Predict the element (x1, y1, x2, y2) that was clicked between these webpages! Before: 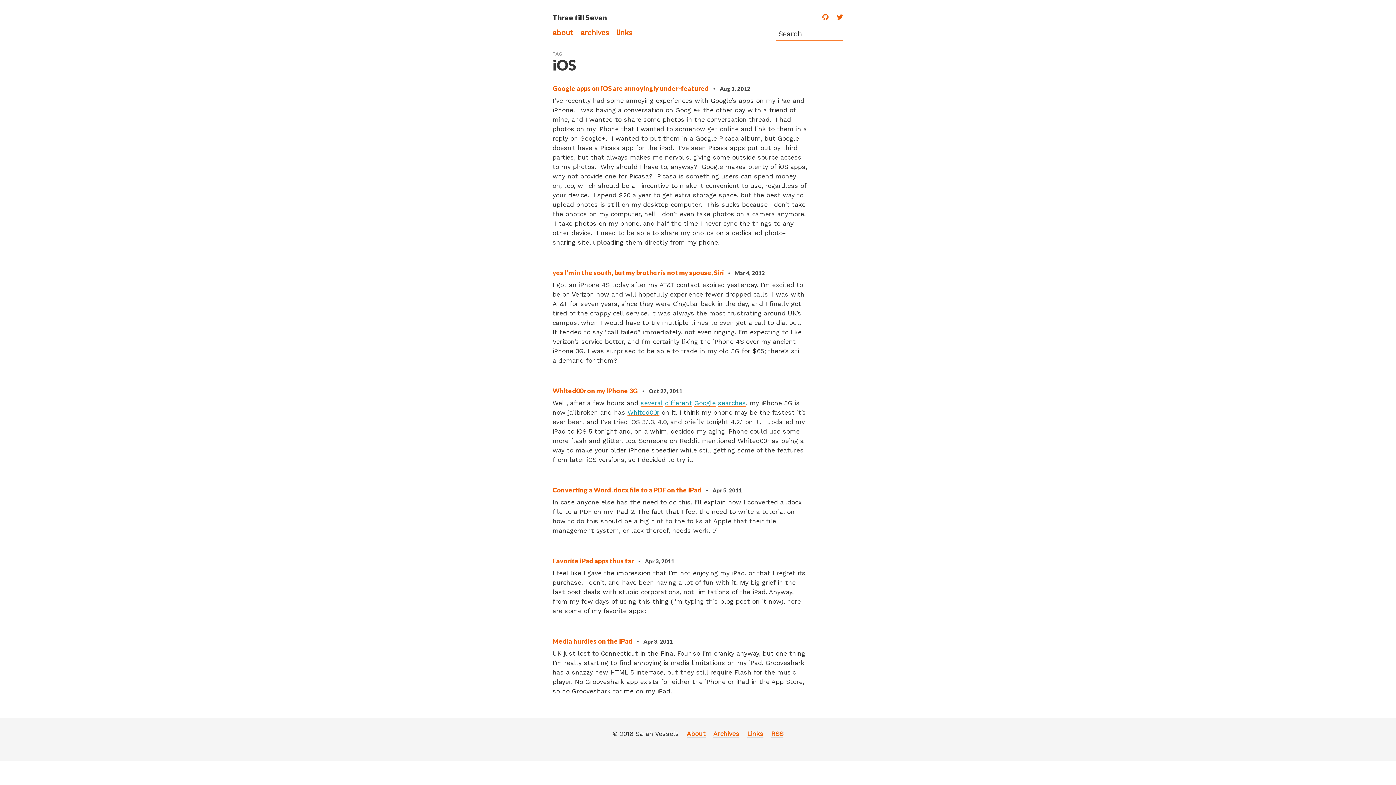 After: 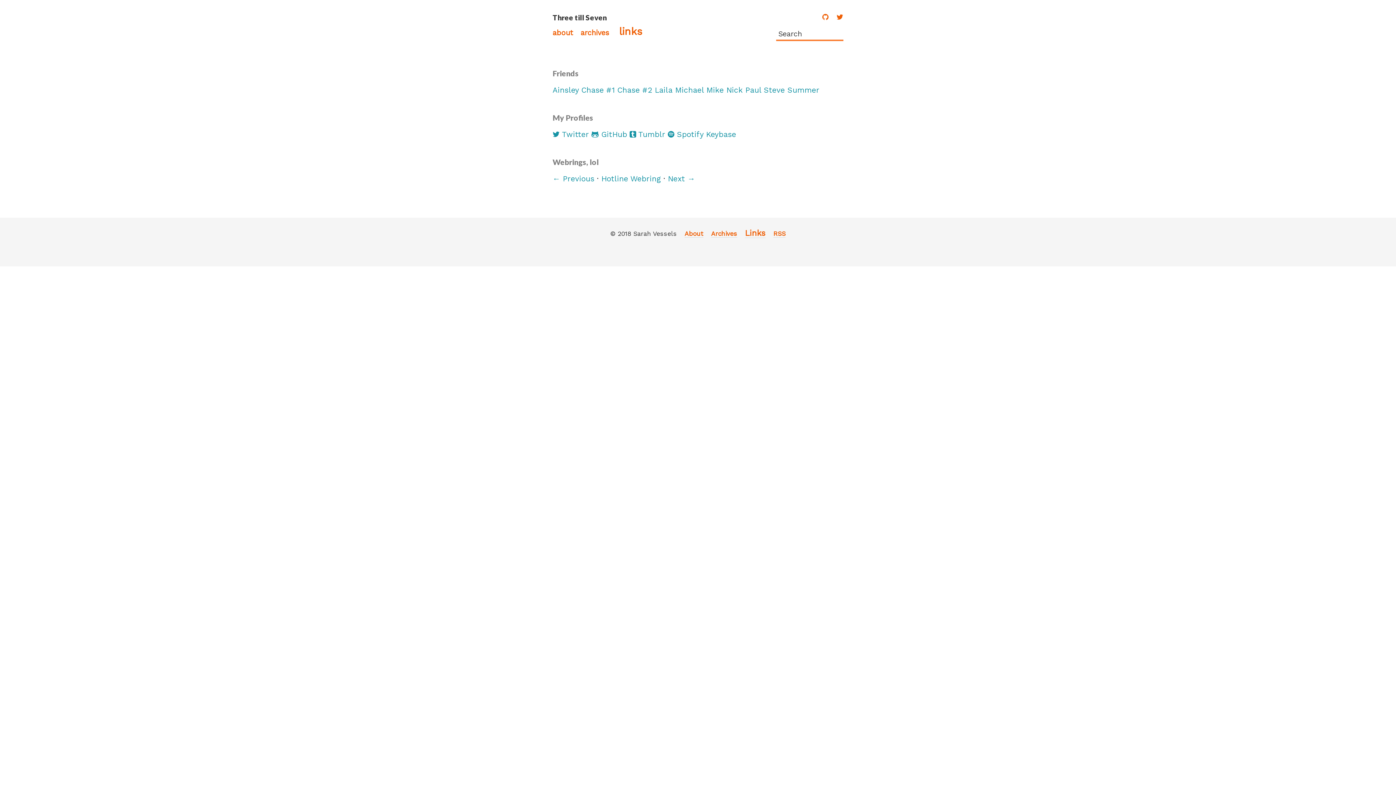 Action: bbox: (747, 730, 763, 738) label: Links